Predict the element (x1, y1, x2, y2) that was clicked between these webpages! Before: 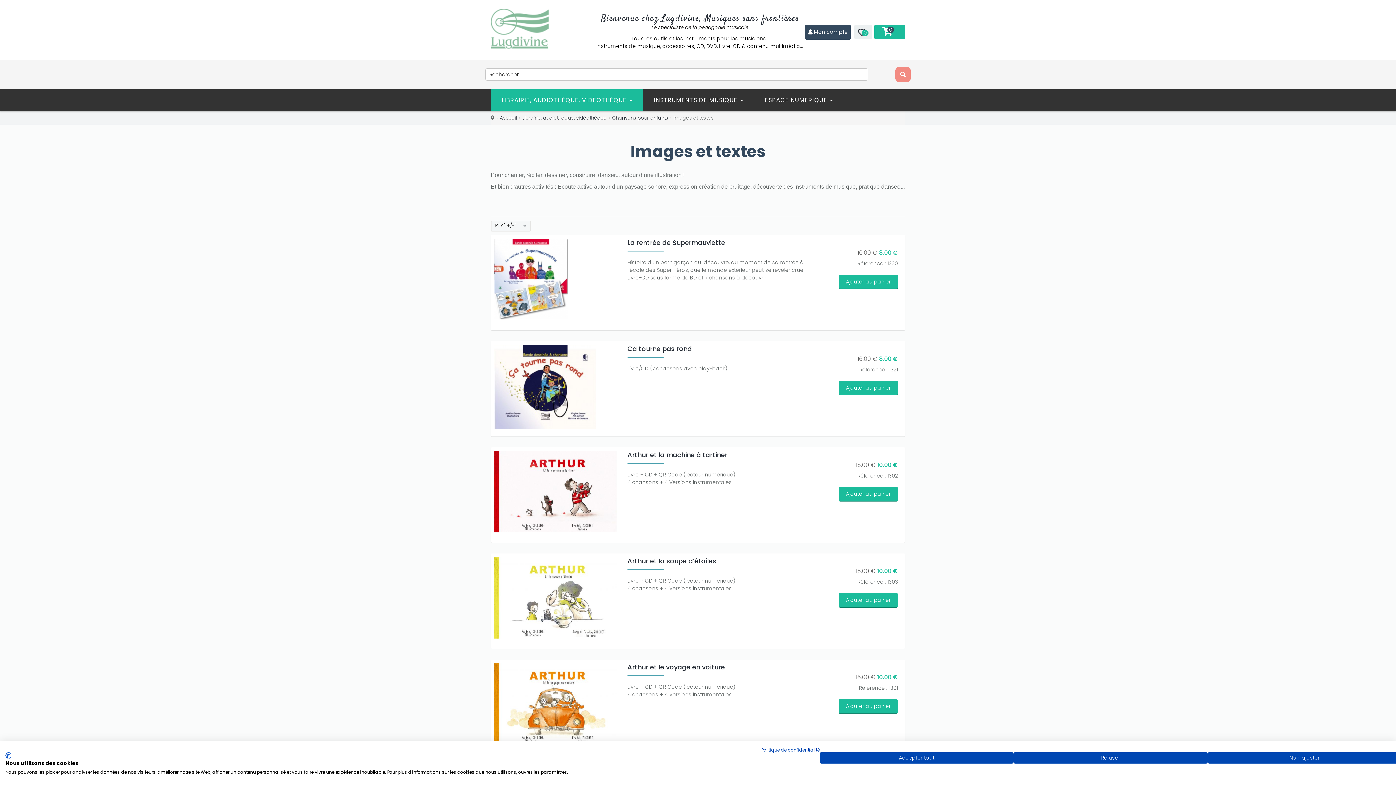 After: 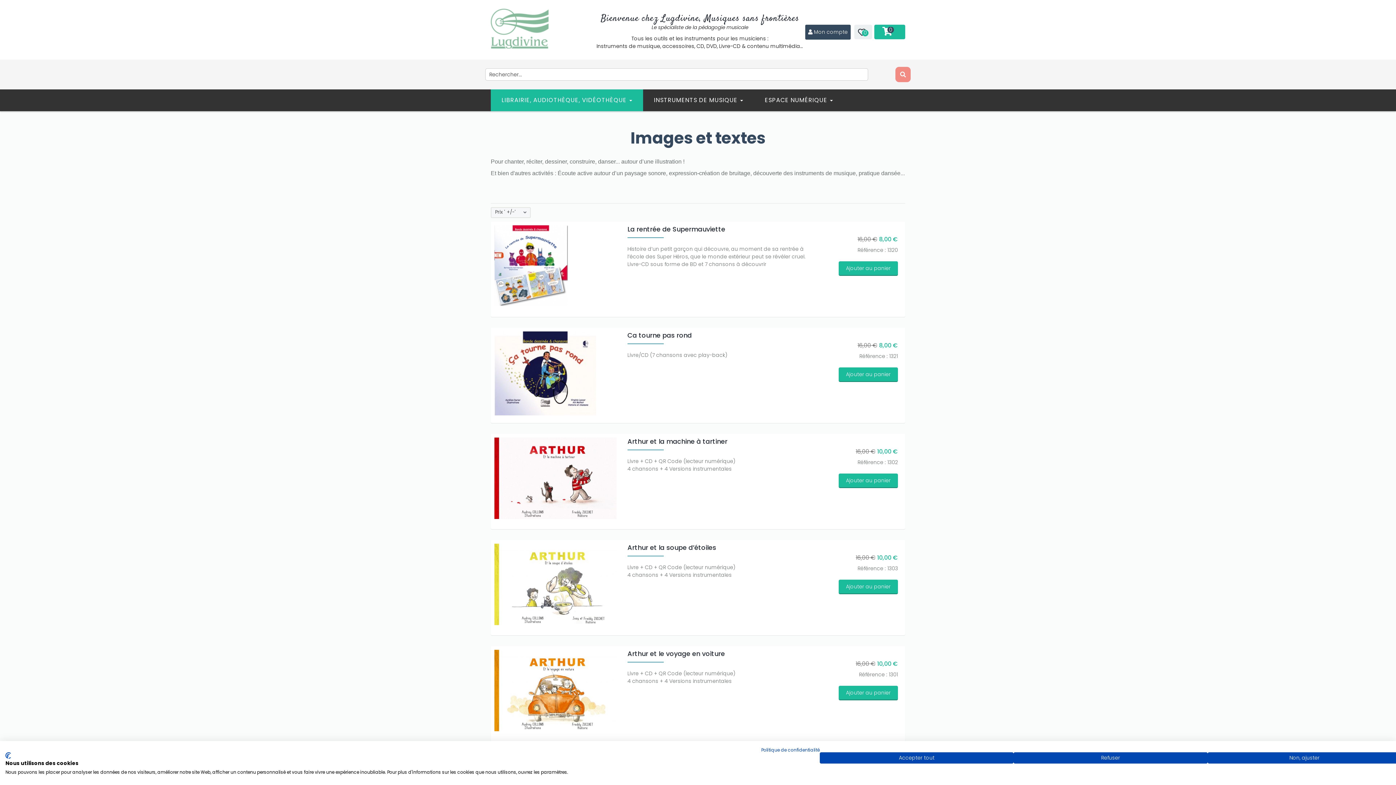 Action: bbox: (895, 66, 910, 82)